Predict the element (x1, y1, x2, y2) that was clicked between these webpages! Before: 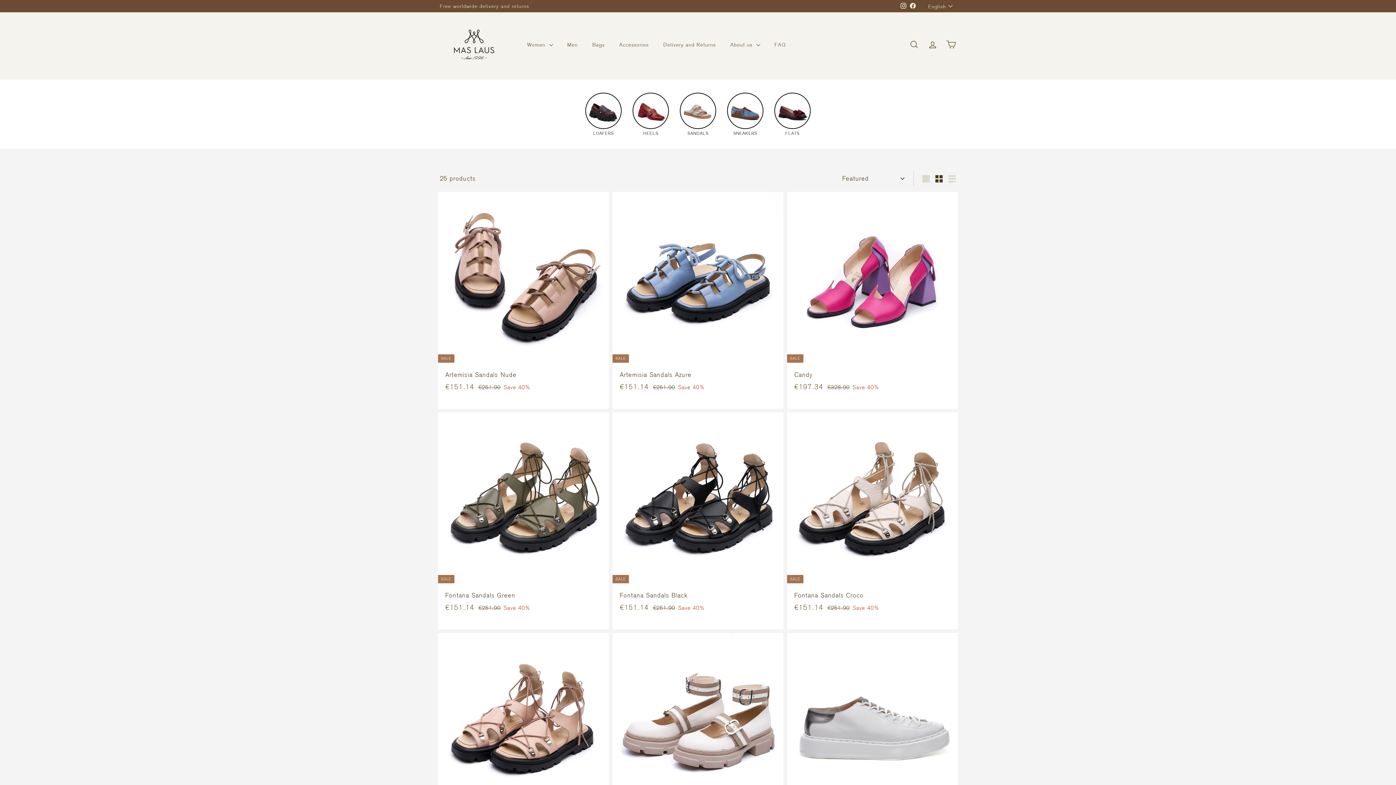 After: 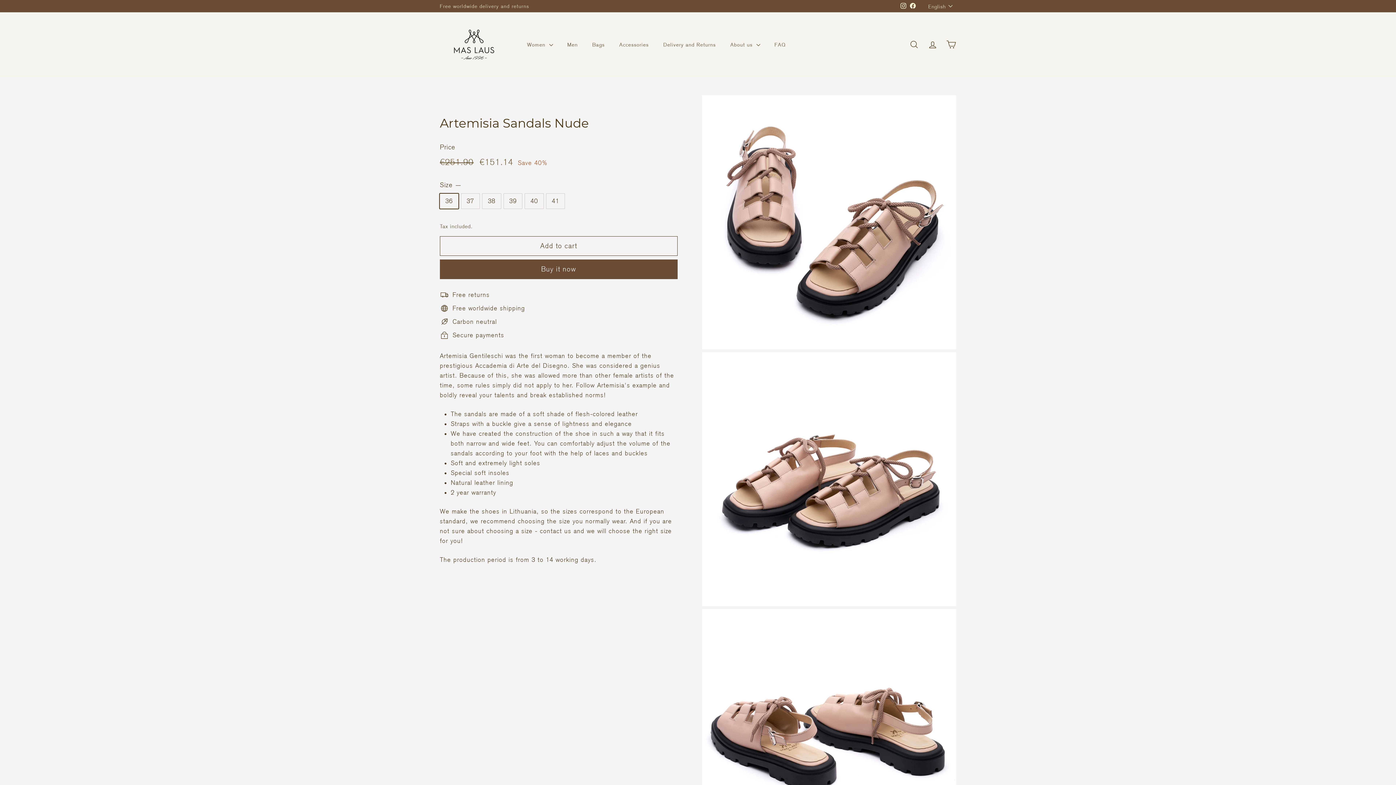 Action: bbox: (438, 192, 609, 409) label: SALE
Artemisia Sandals Nude
Sale price
€151.14
€151.14
Regular price
 €251.90
€251.90
Save 40%